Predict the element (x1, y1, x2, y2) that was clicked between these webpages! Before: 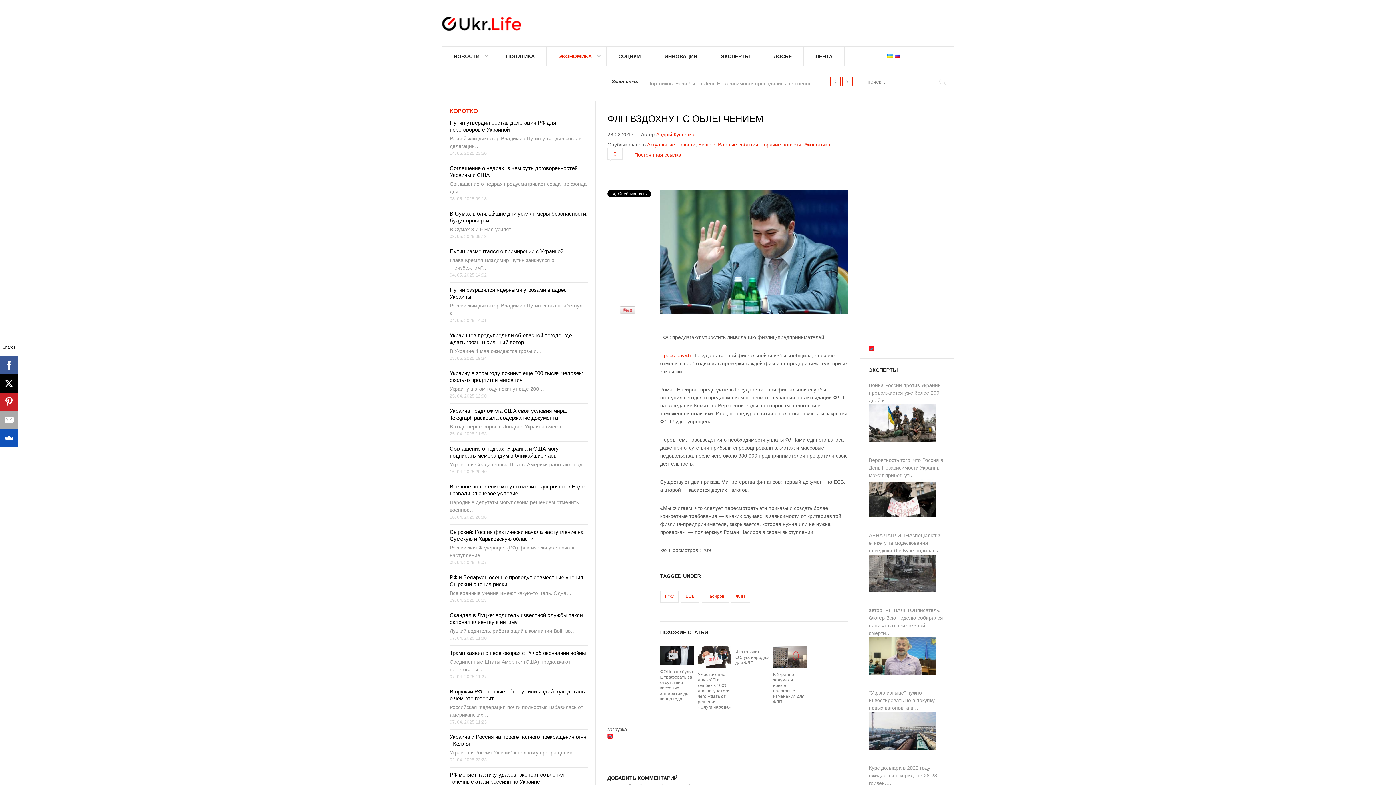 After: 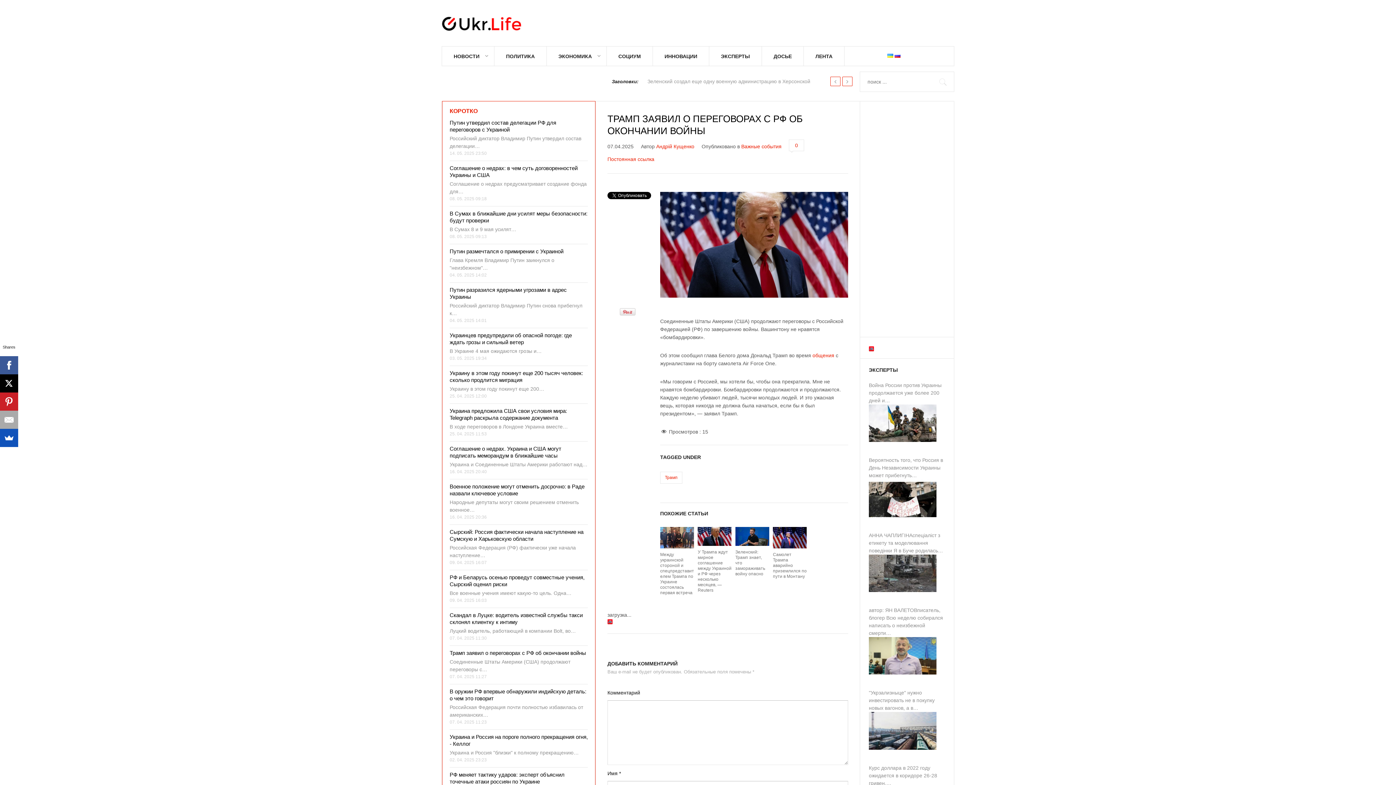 Action: bbox: (449, 650, 586, 656) label: Трамп заявил о переговорах с РФ об окончании войны